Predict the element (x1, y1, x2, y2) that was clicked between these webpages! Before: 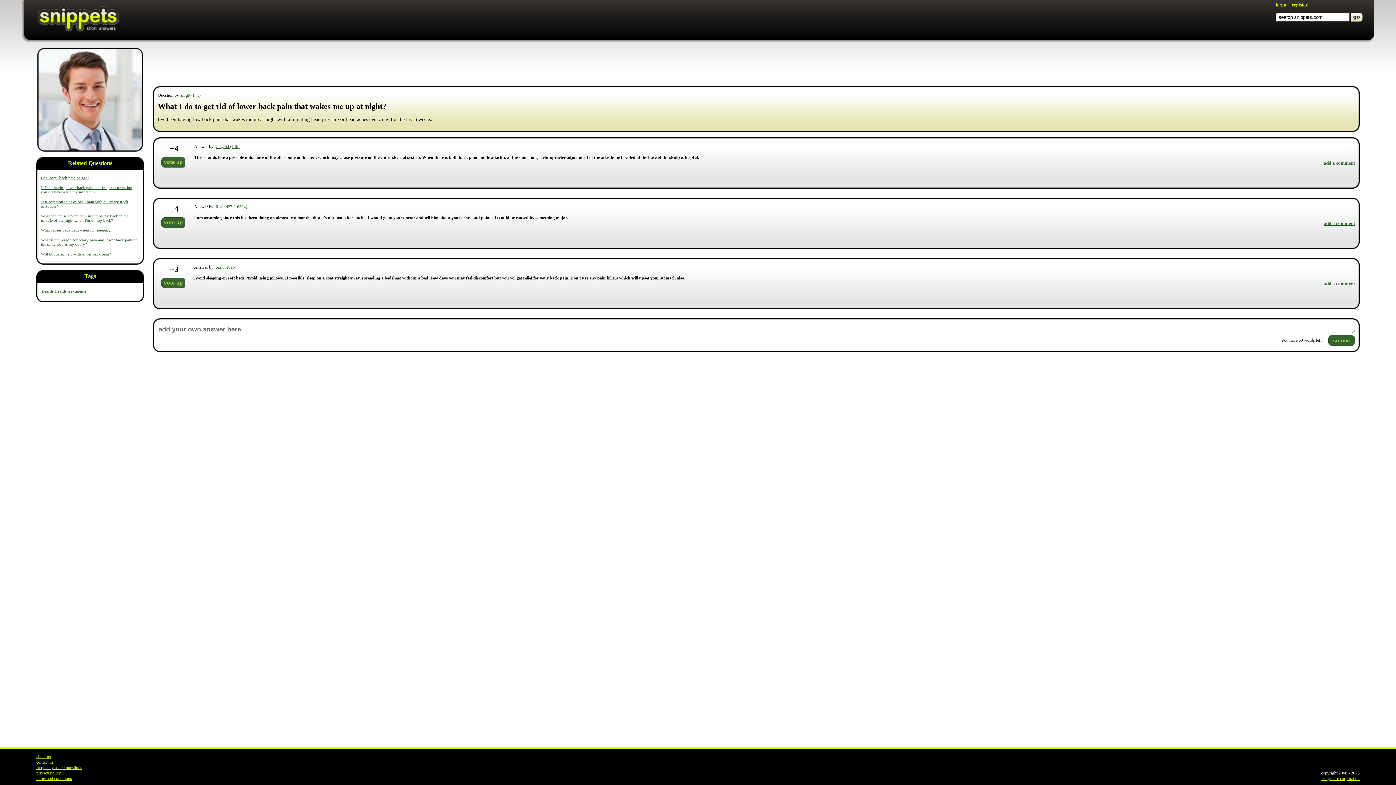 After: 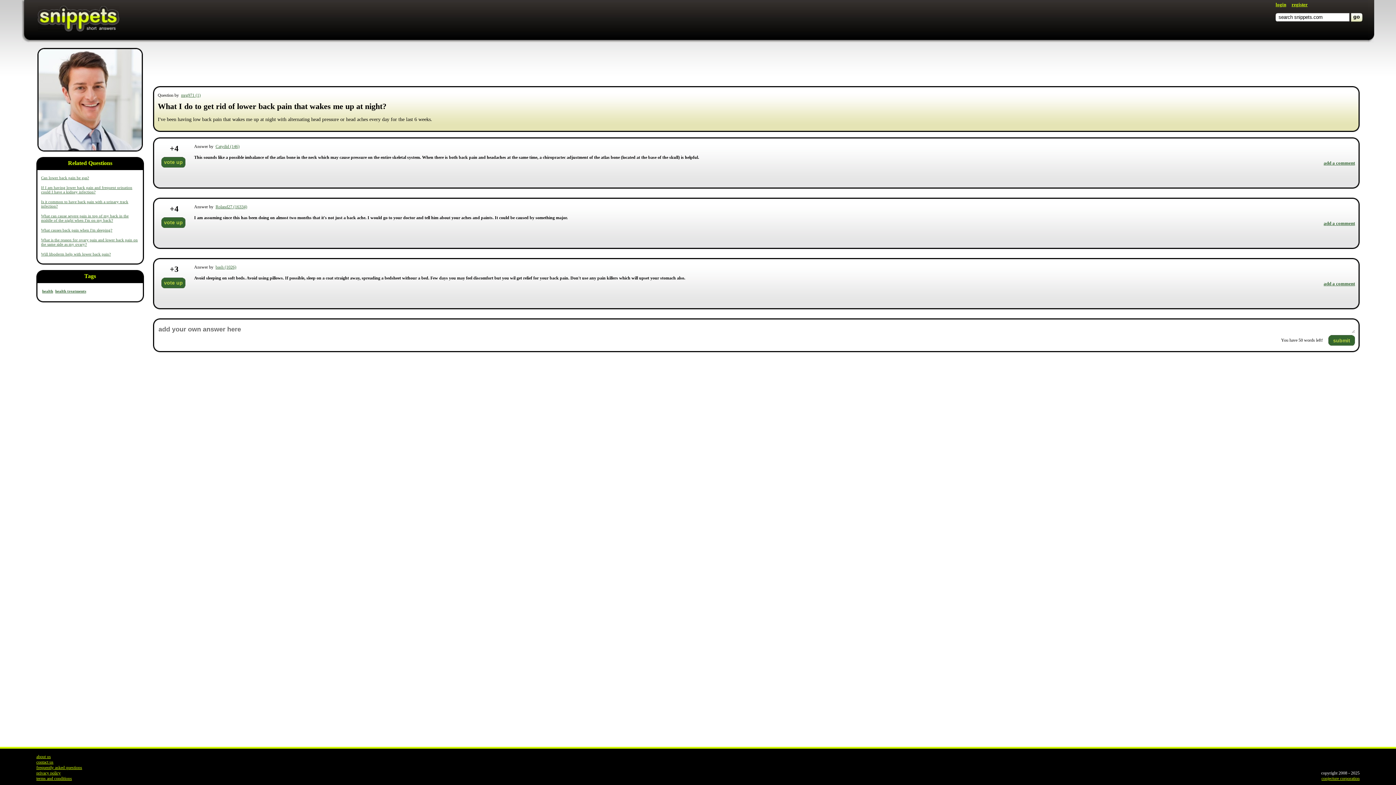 Action: bbox: (1351, 13, 1362, 21)